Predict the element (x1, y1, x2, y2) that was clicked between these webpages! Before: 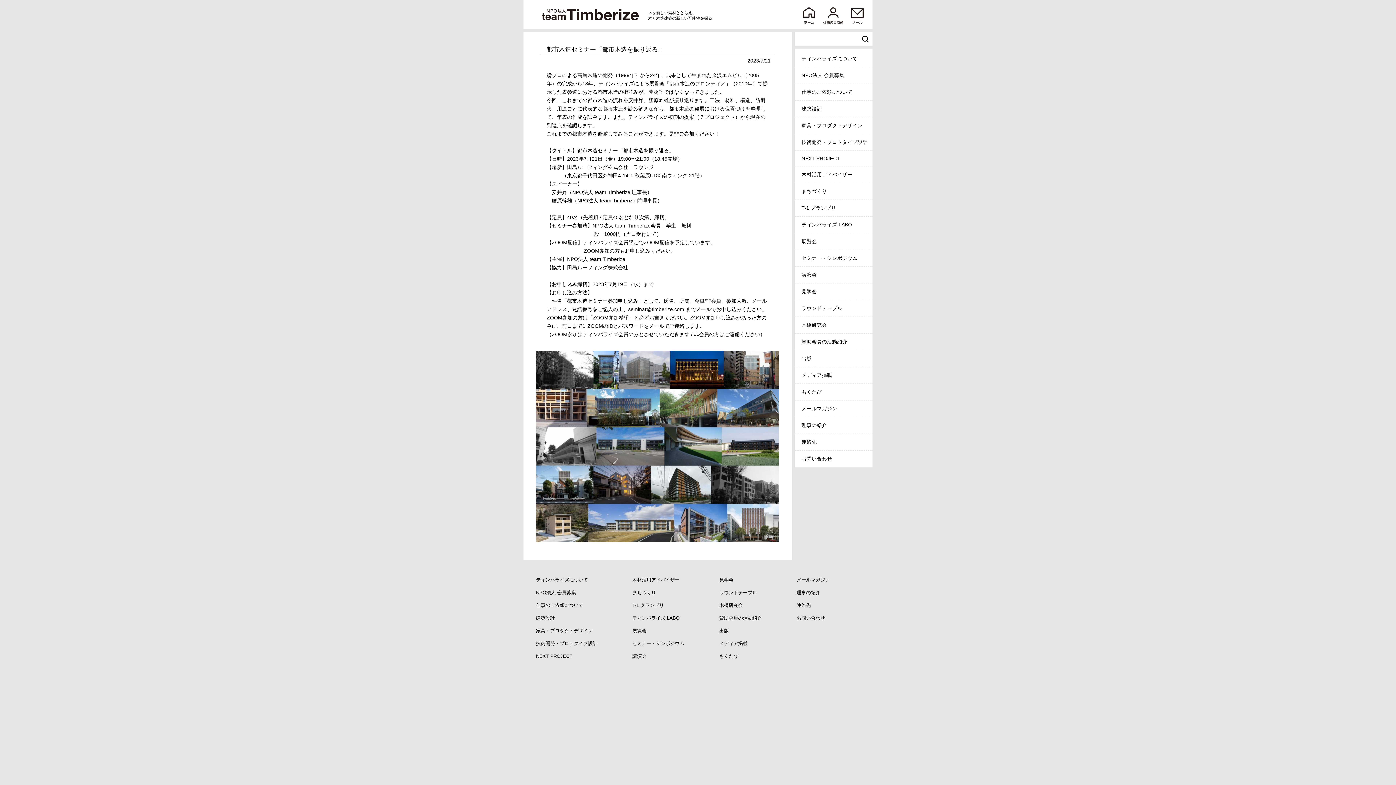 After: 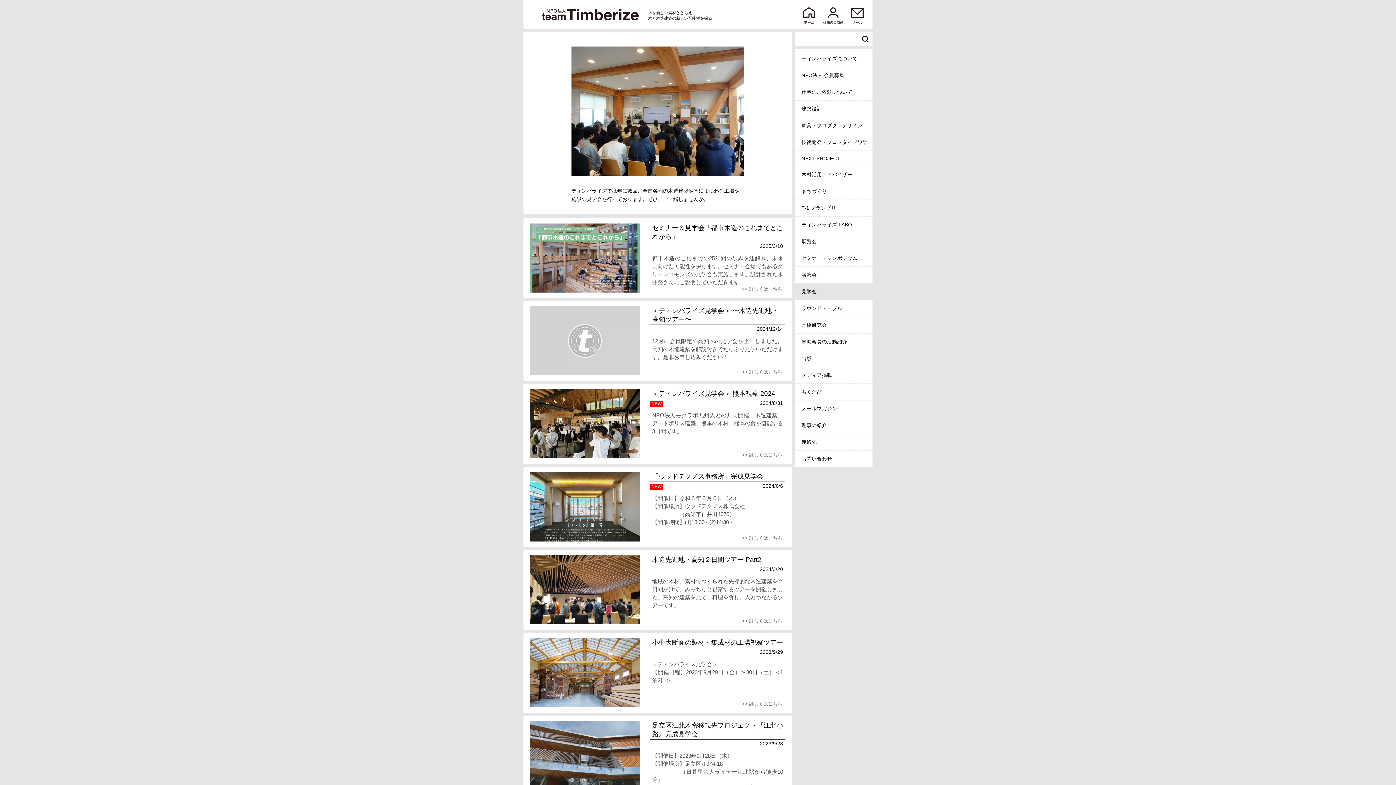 Action: bbox: (719, 577, 733, 582) label: 見学会